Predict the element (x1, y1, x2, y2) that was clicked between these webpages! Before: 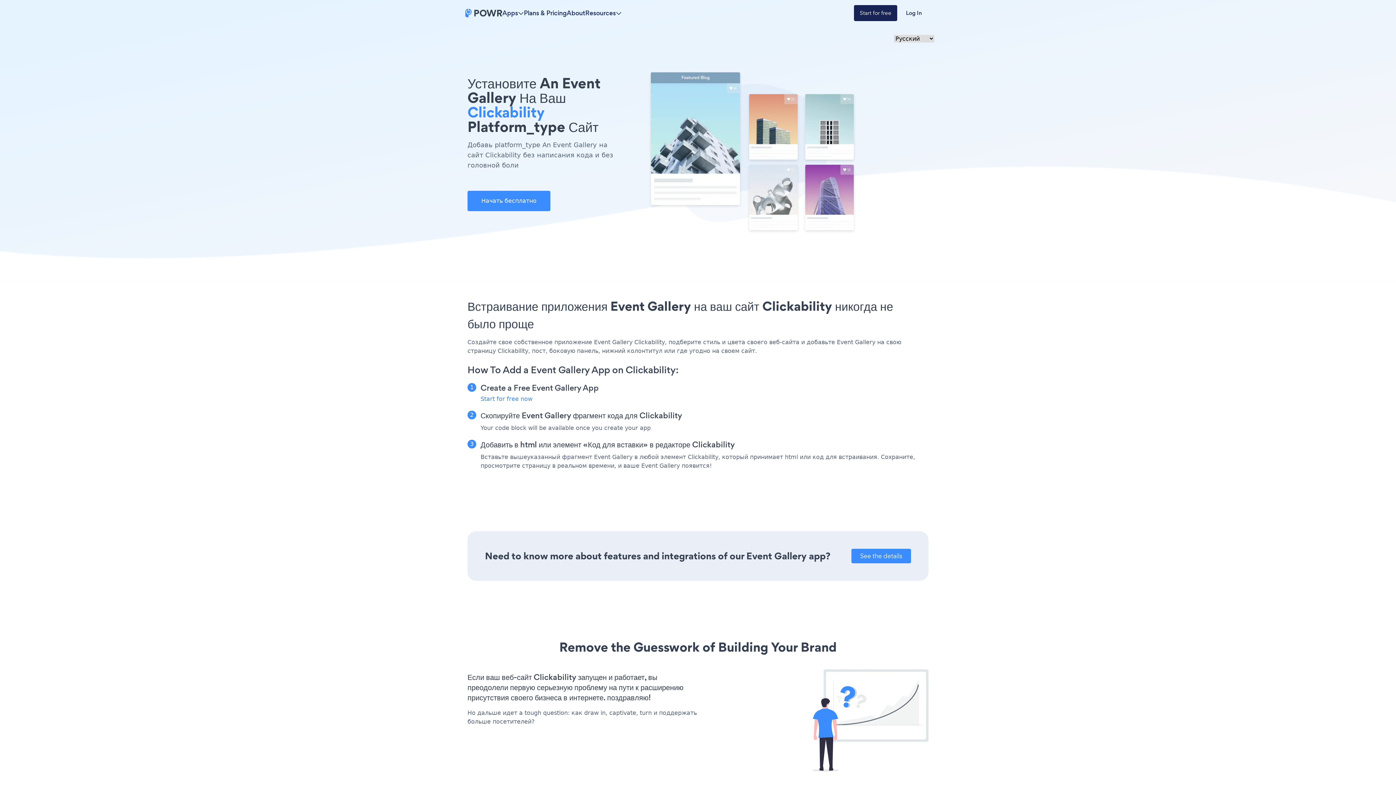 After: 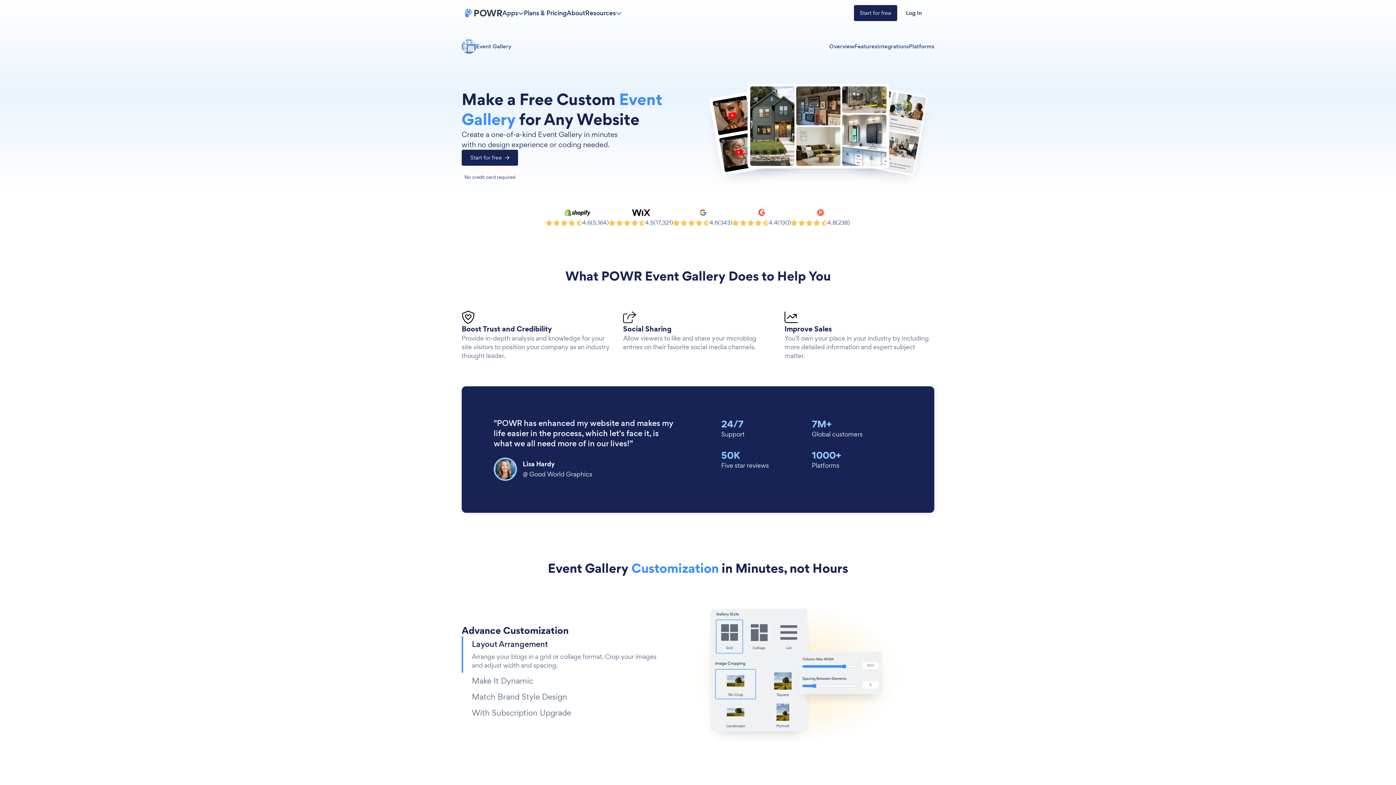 Action: bbox: (851, 549, 911, 563) label: See the details